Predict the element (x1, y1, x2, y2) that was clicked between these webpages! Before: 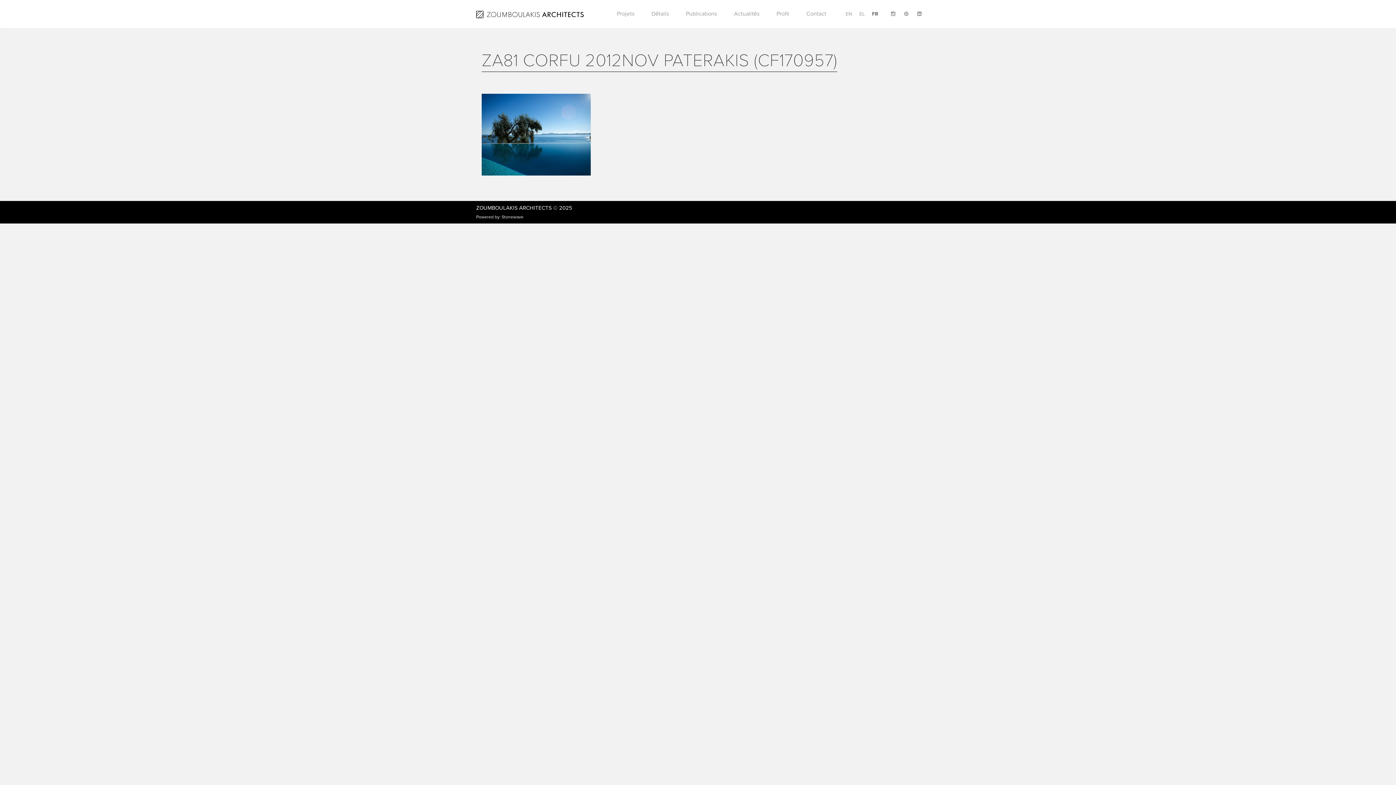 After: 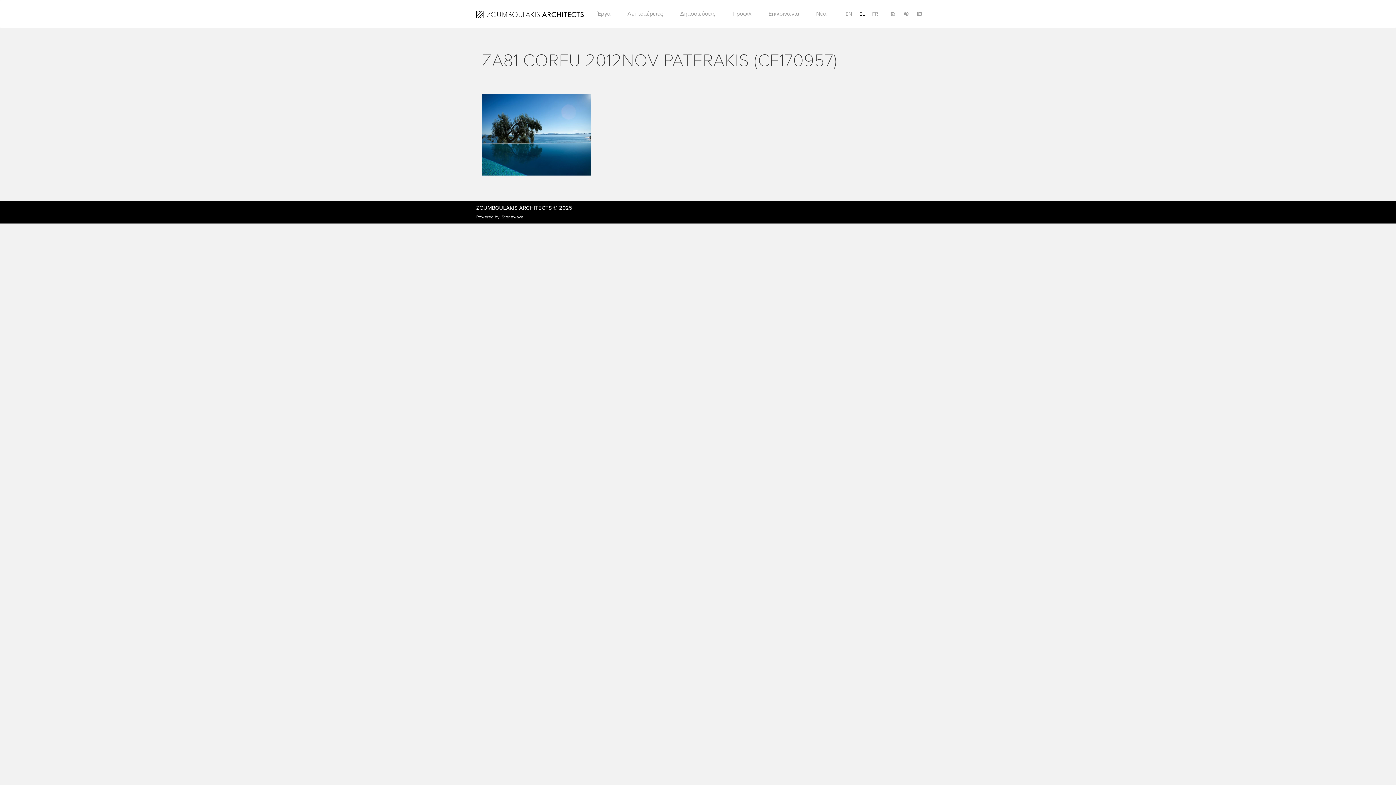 Action: label: EL bbox: (856, 0, 868, 28)